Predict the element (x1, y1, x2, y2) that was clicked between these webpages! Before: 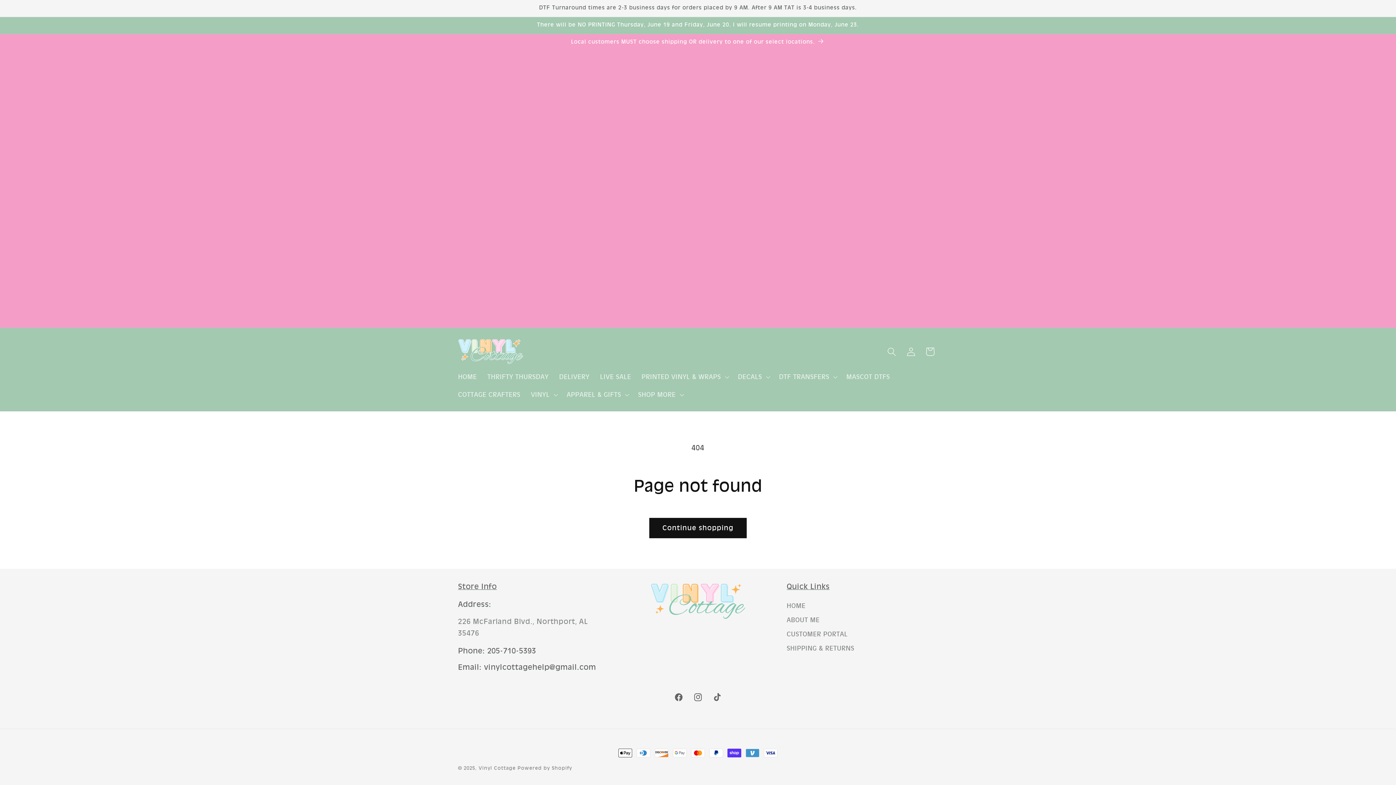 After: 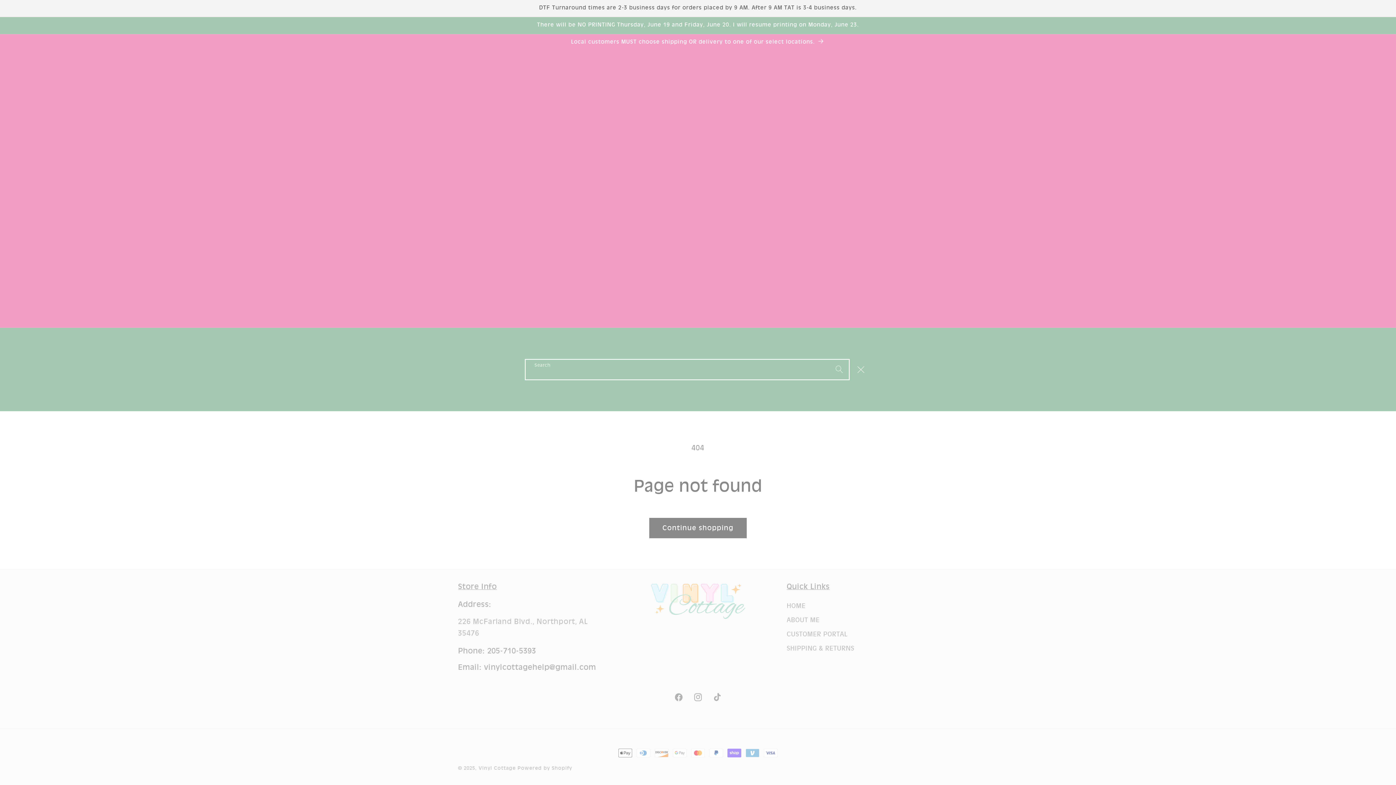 Action: label: Search bbox: (882, 342, 901, 361)